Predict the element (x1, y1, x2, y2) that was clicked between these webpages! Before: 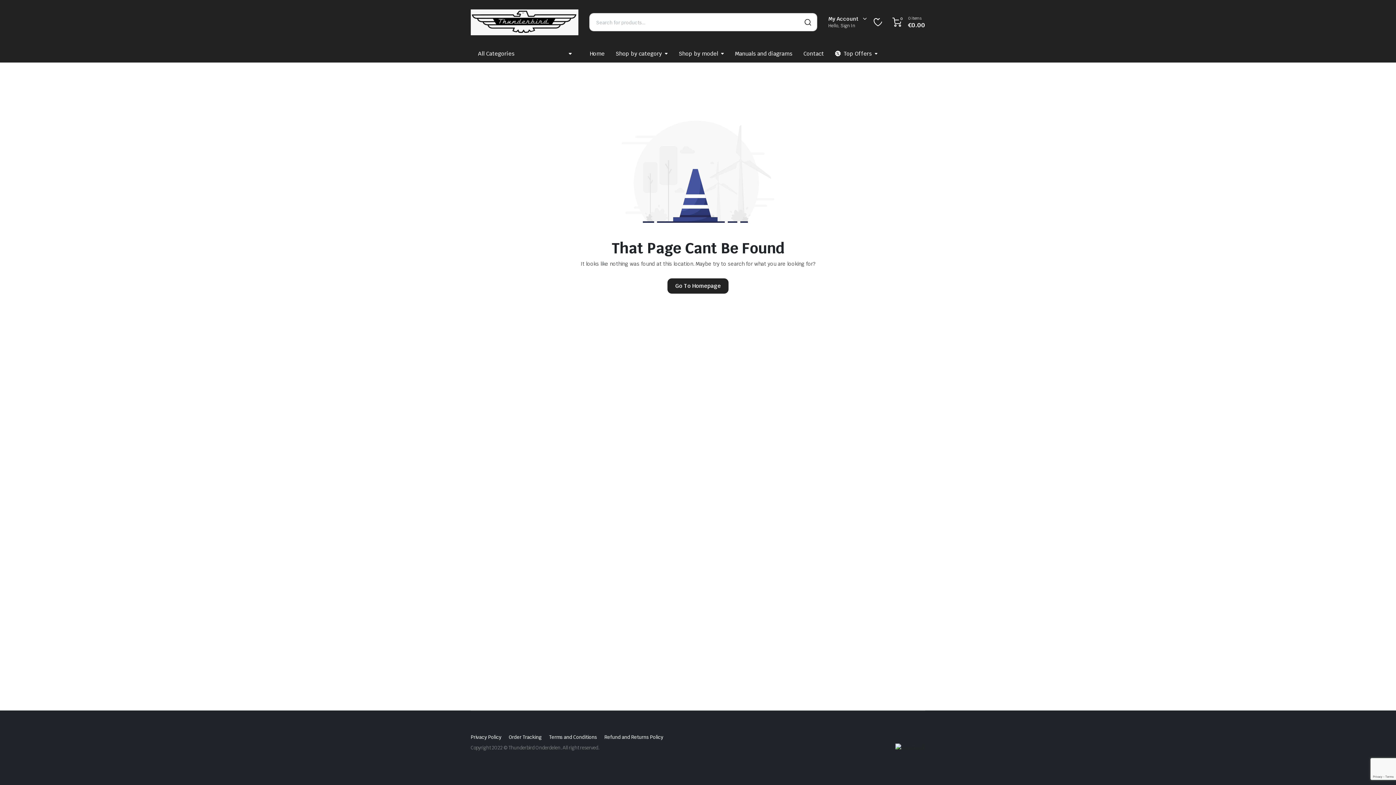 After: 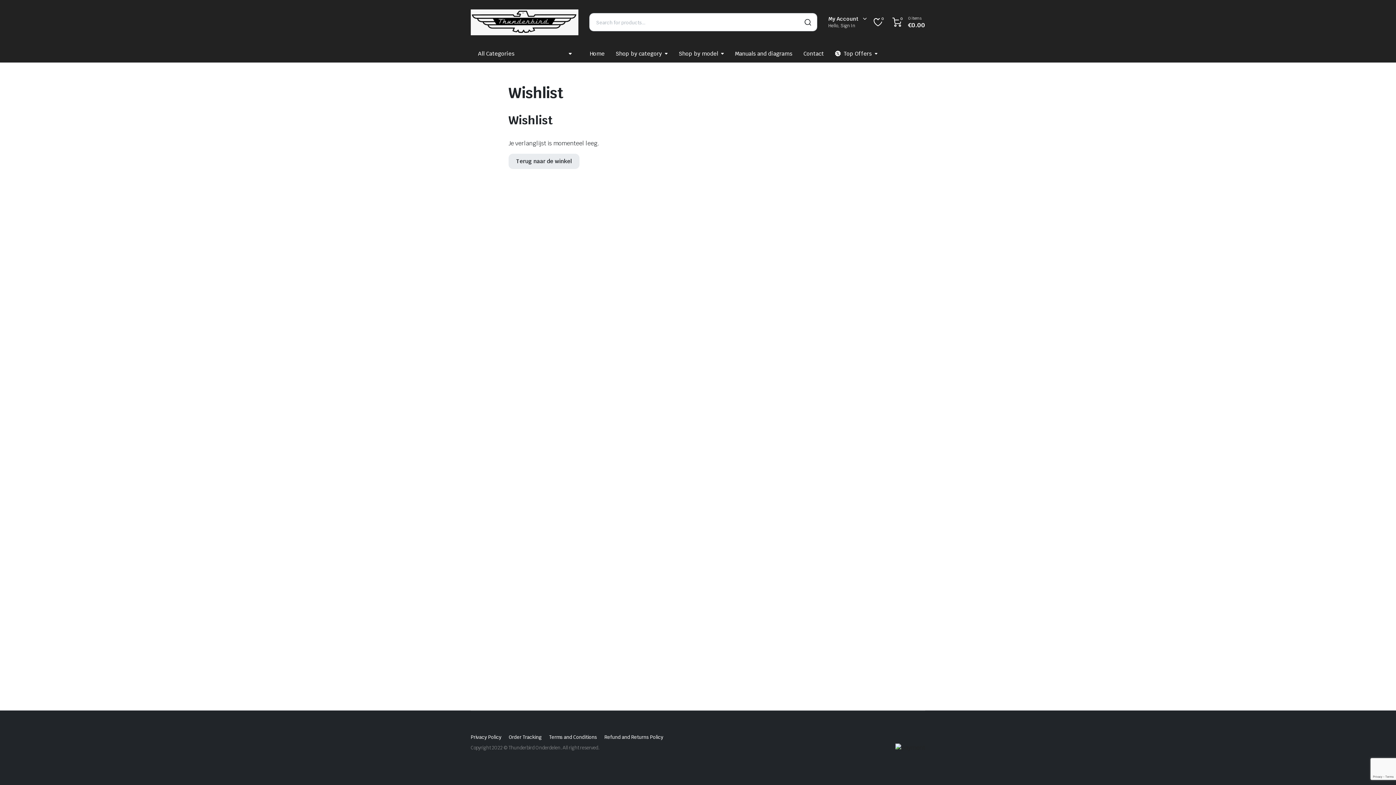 Action: bbox: (870, 14, 885, 29)